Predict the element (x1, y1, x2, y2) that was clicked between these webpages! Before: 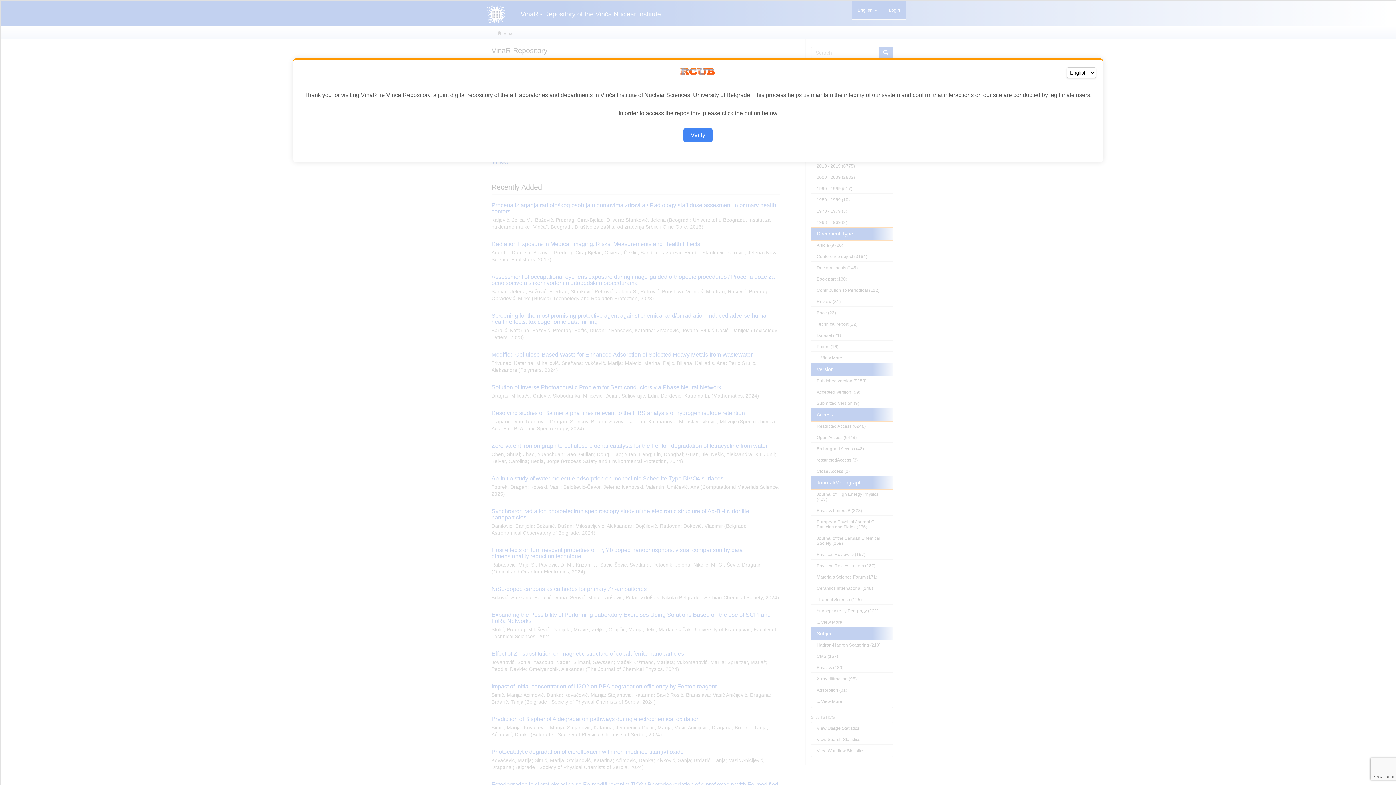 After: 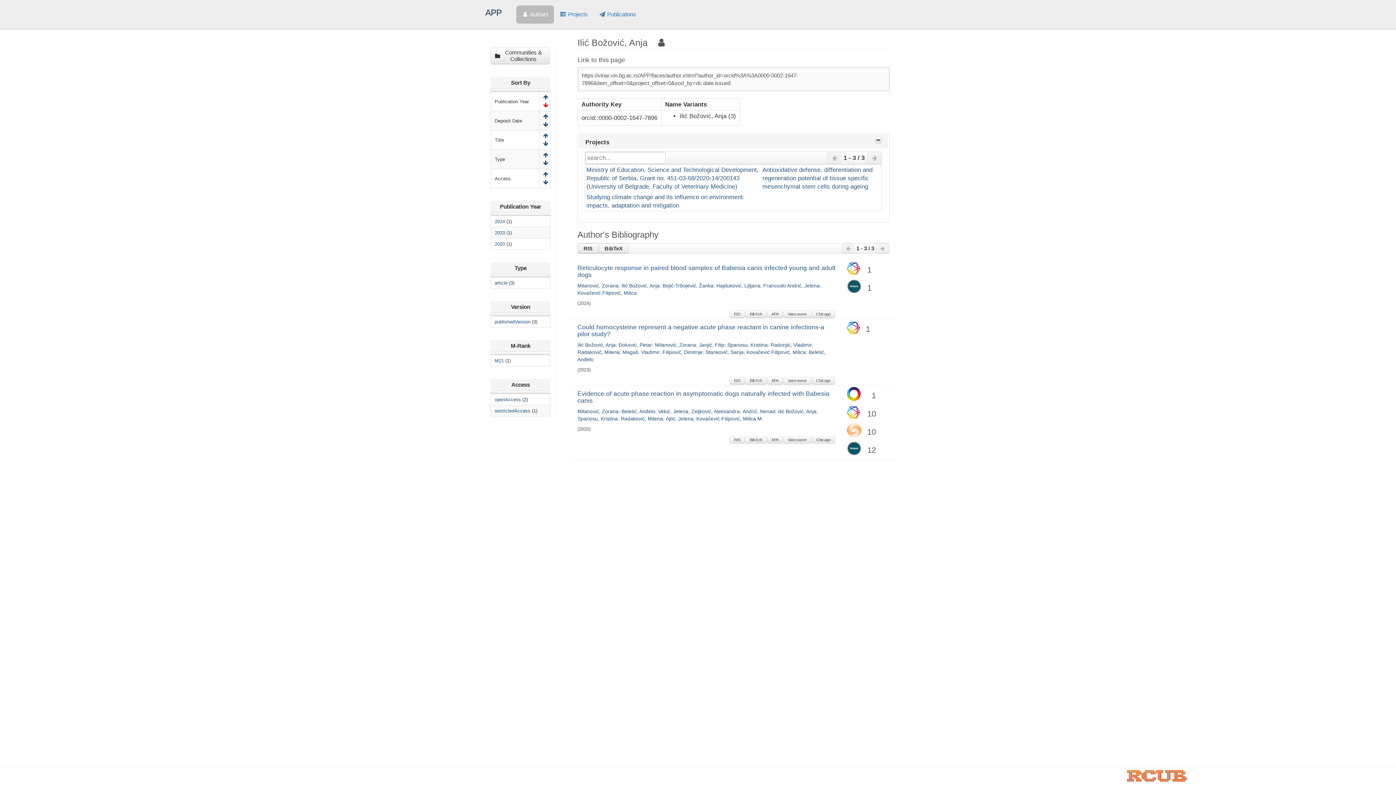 Action: label: Verify bbox: (683, 128, 712, 142)